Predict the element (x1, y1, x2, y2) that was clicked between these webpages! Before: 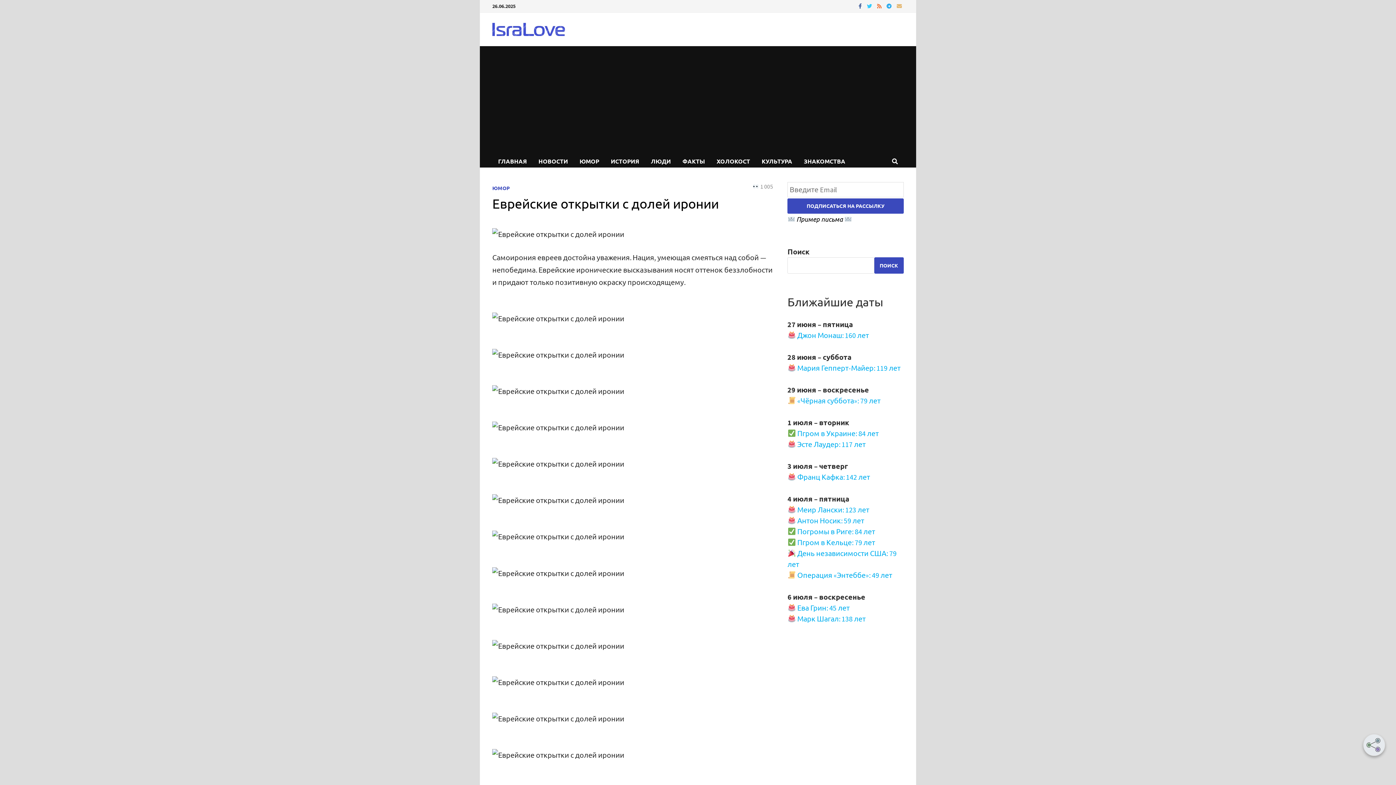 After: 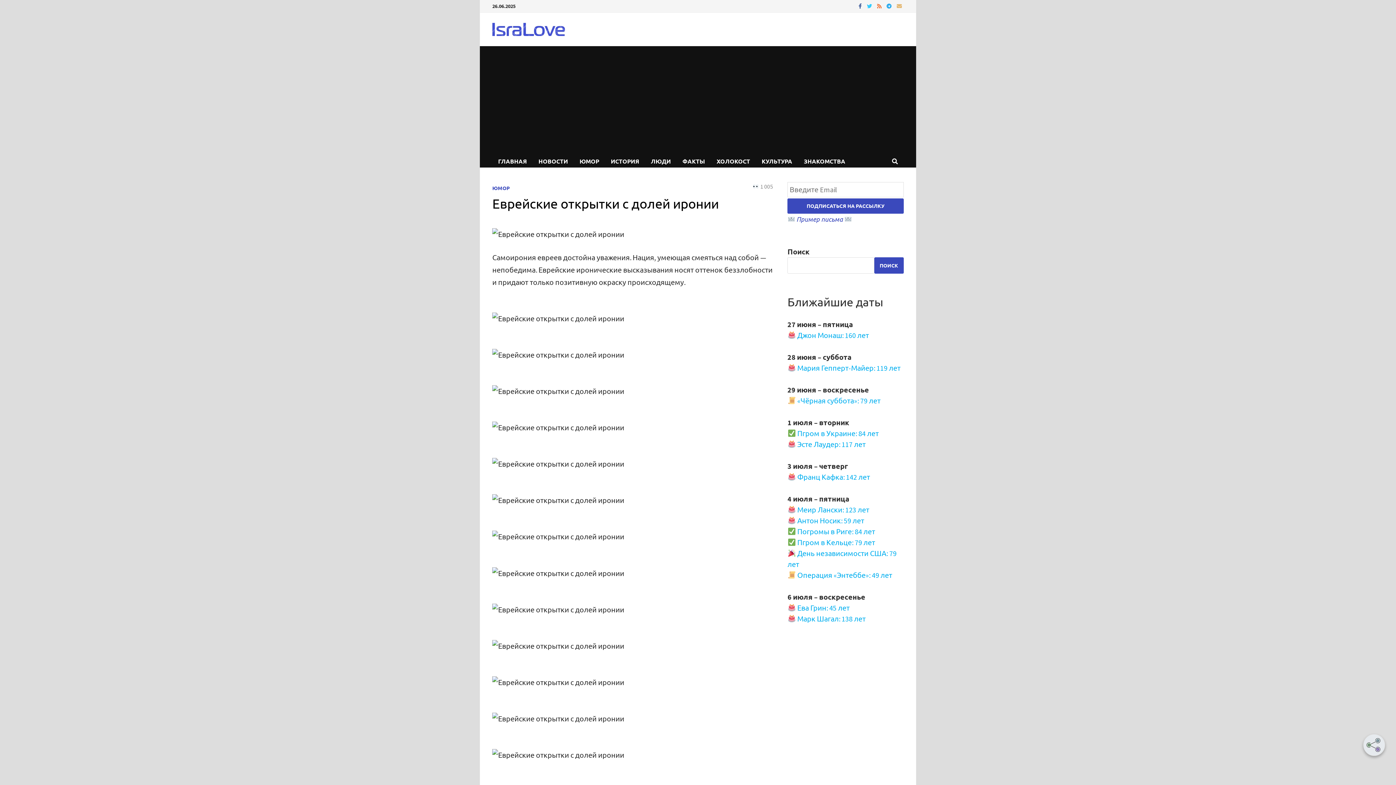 Action: label:  Пример письма  bbox: (787, 215, 852, 223)